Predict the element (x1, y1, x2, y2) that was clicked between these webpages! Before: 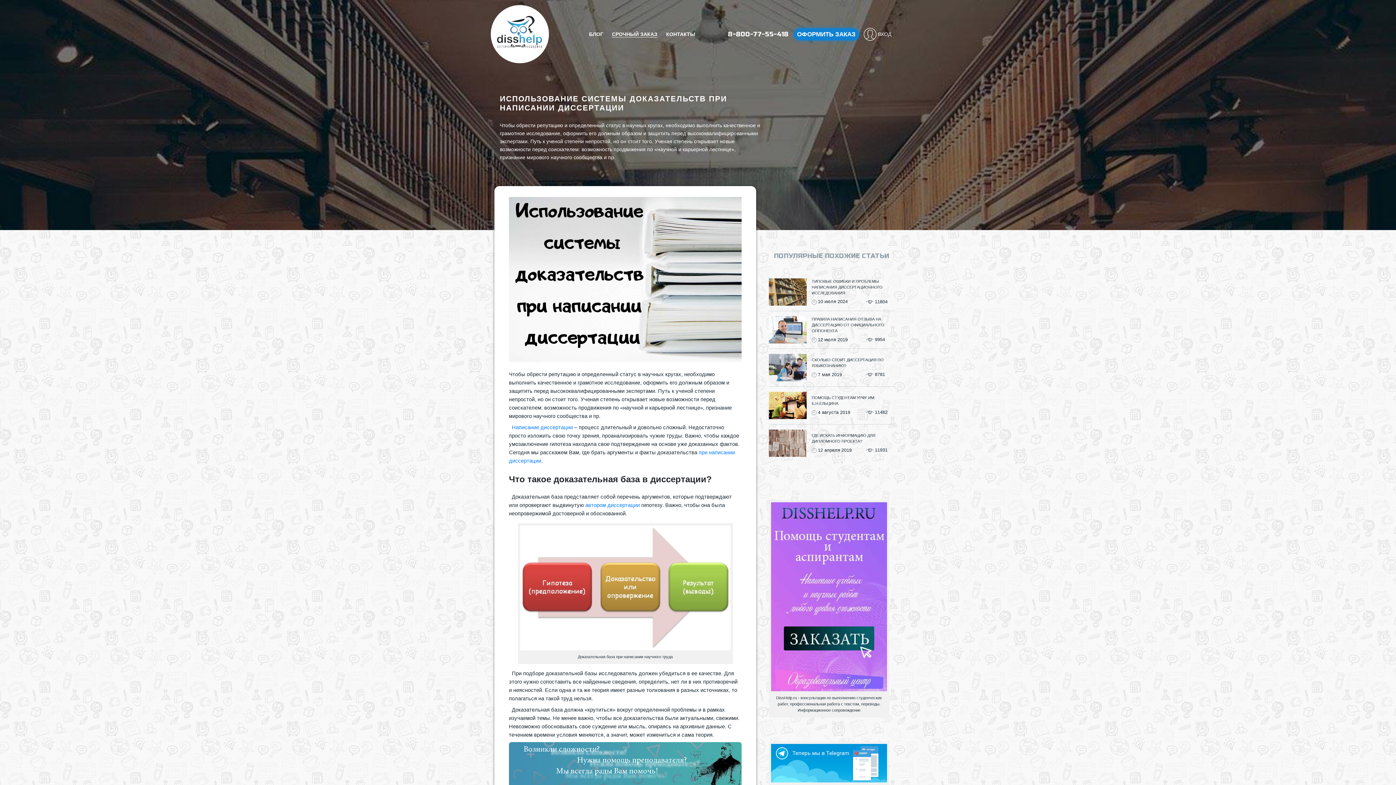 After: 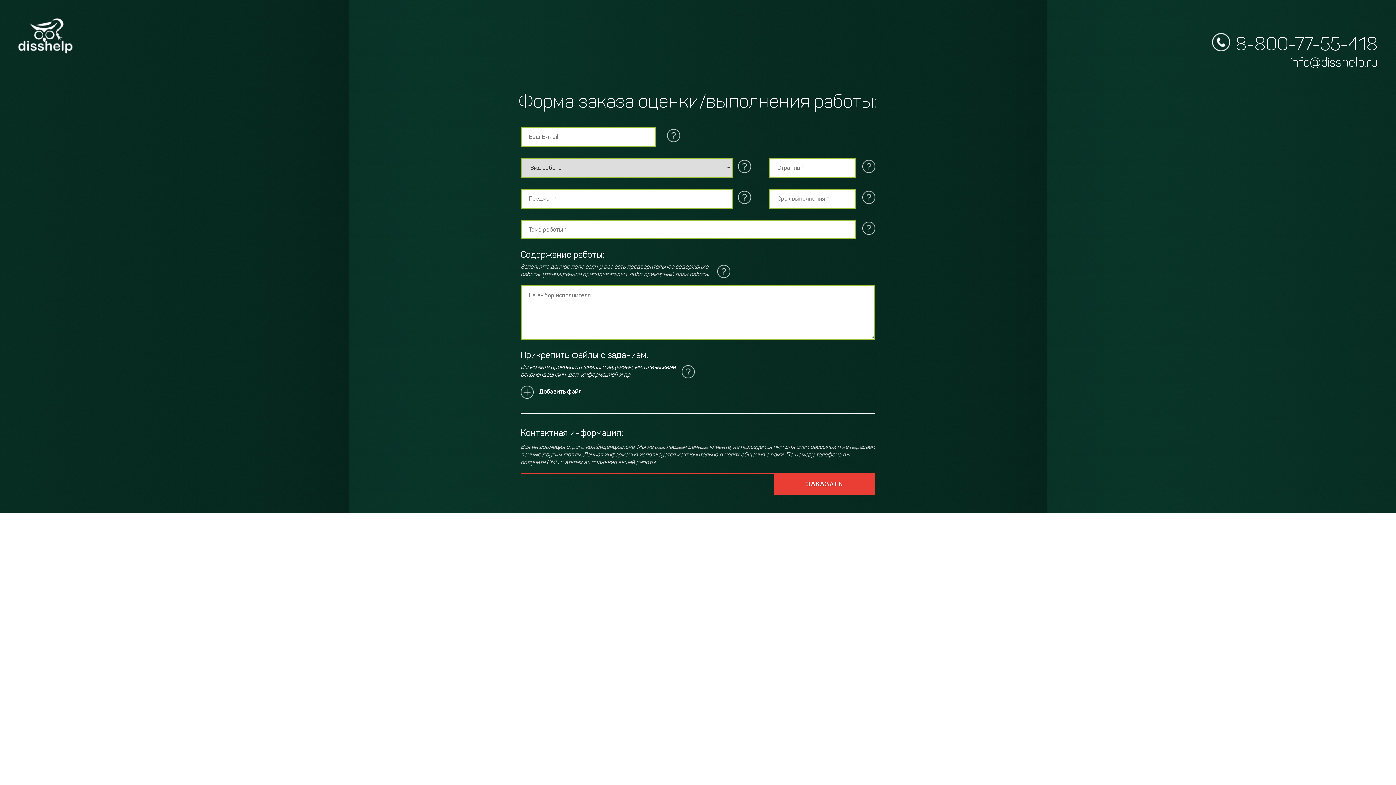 Action: label: ОФОРМИТЬ ЗАКАЗ bbox: (794, 28, 859, 40)